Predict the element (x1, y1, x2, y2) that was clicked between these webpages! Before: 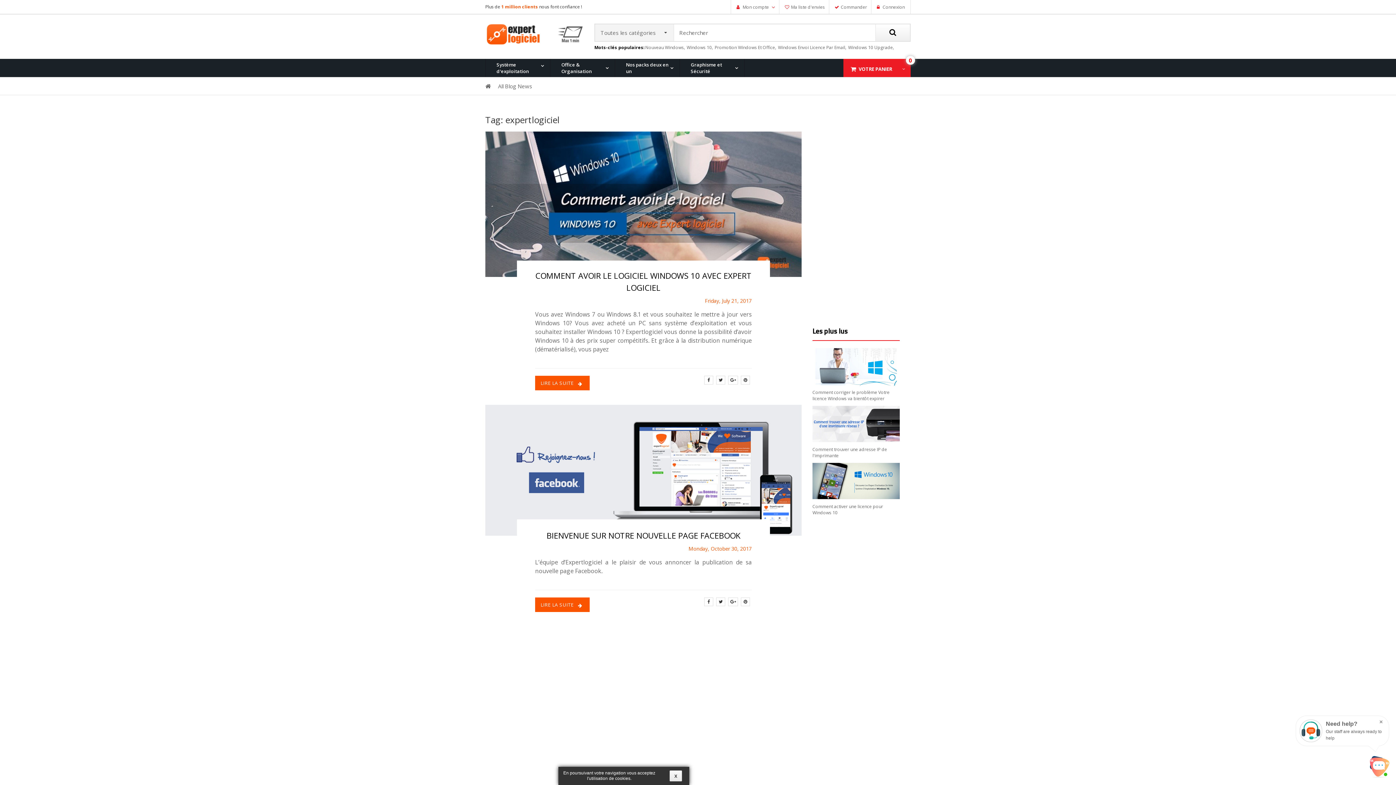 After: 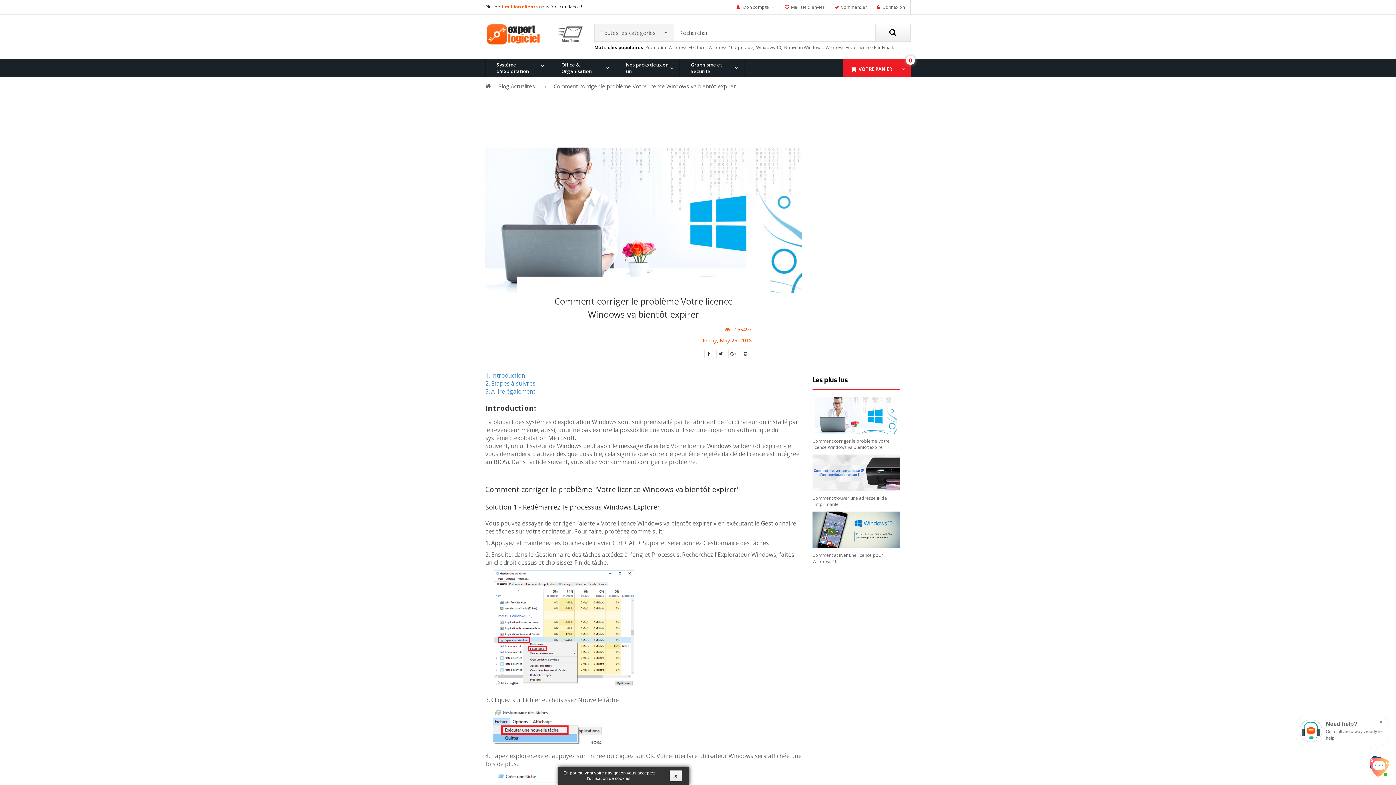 Action: bbox: (812, 363, 900, 369)